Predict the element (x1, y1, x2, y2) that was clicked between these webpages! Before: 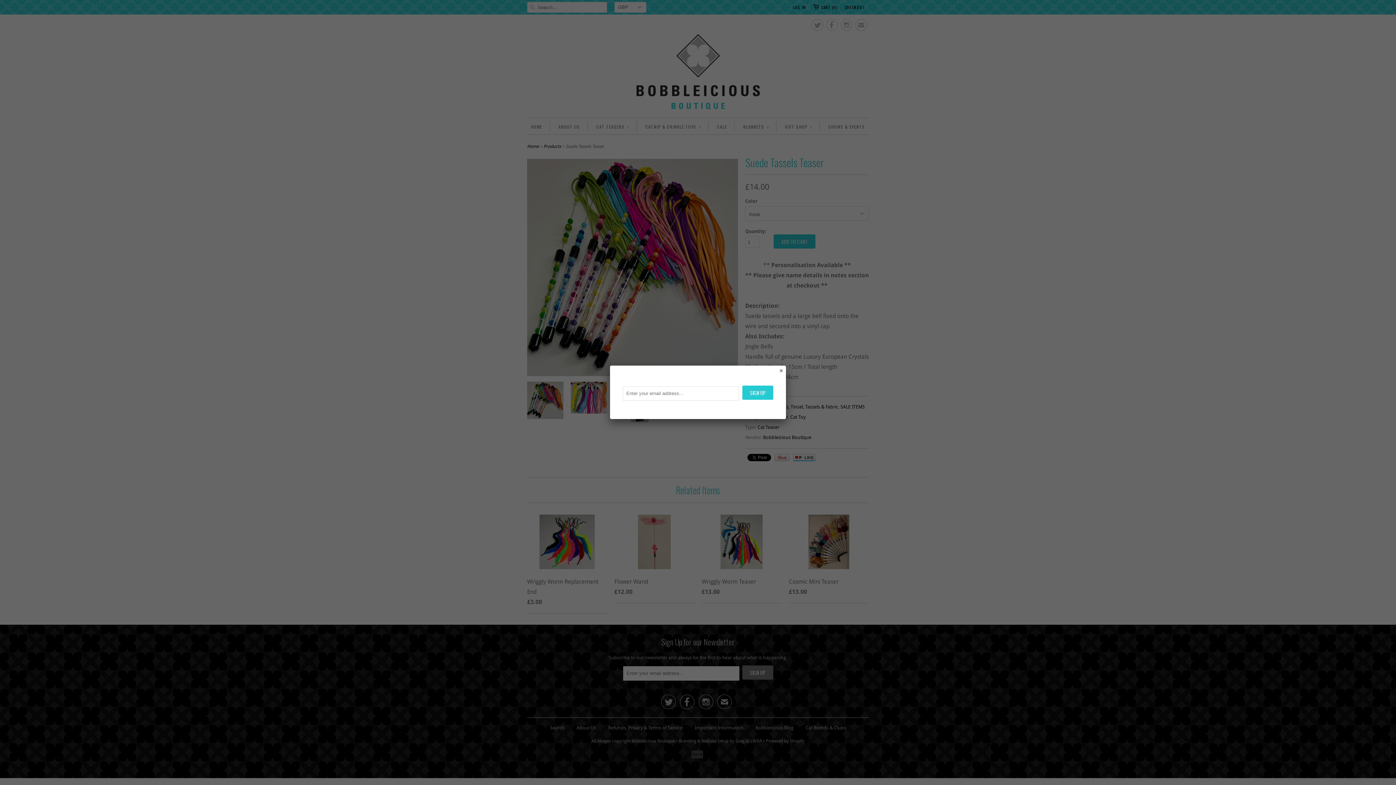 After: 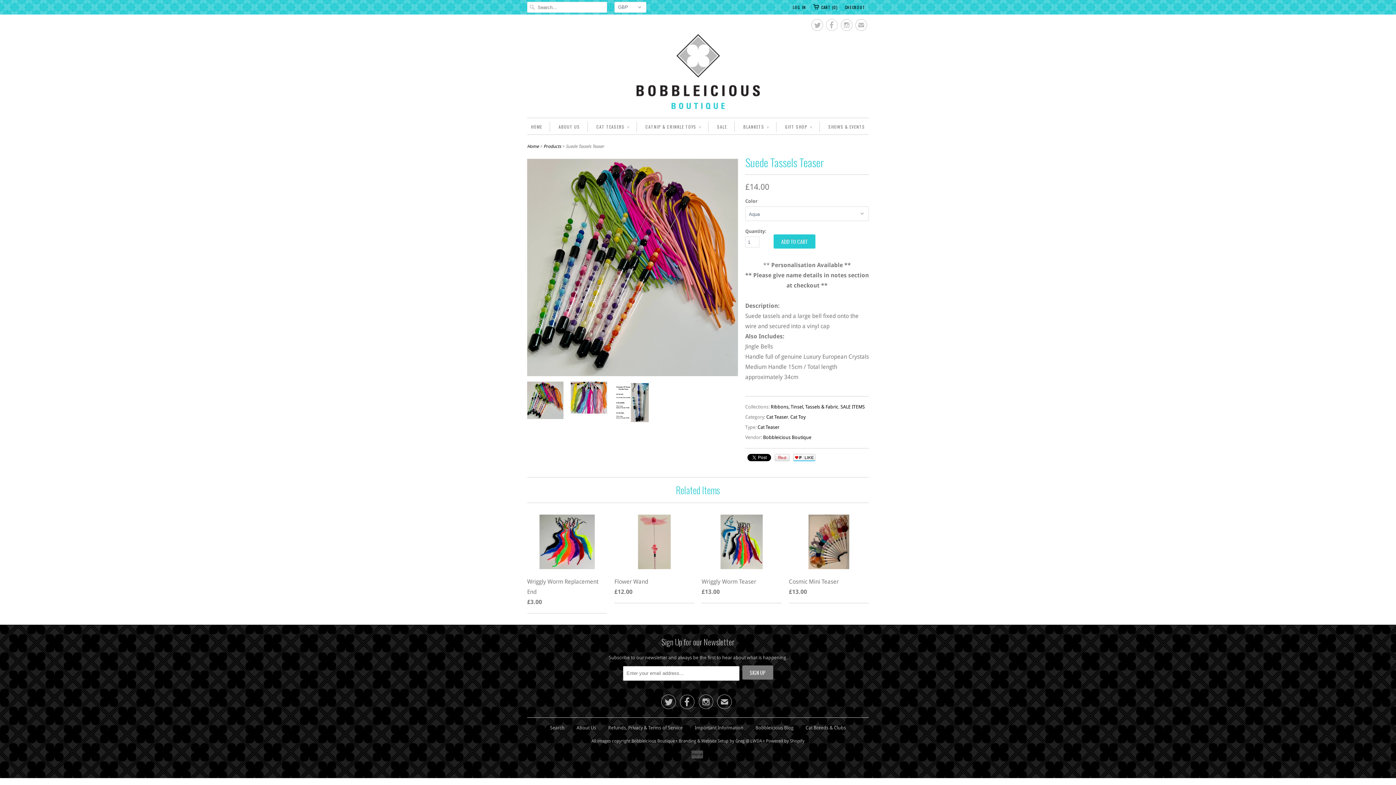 Action: bbox: (777, 366, 785, 374)